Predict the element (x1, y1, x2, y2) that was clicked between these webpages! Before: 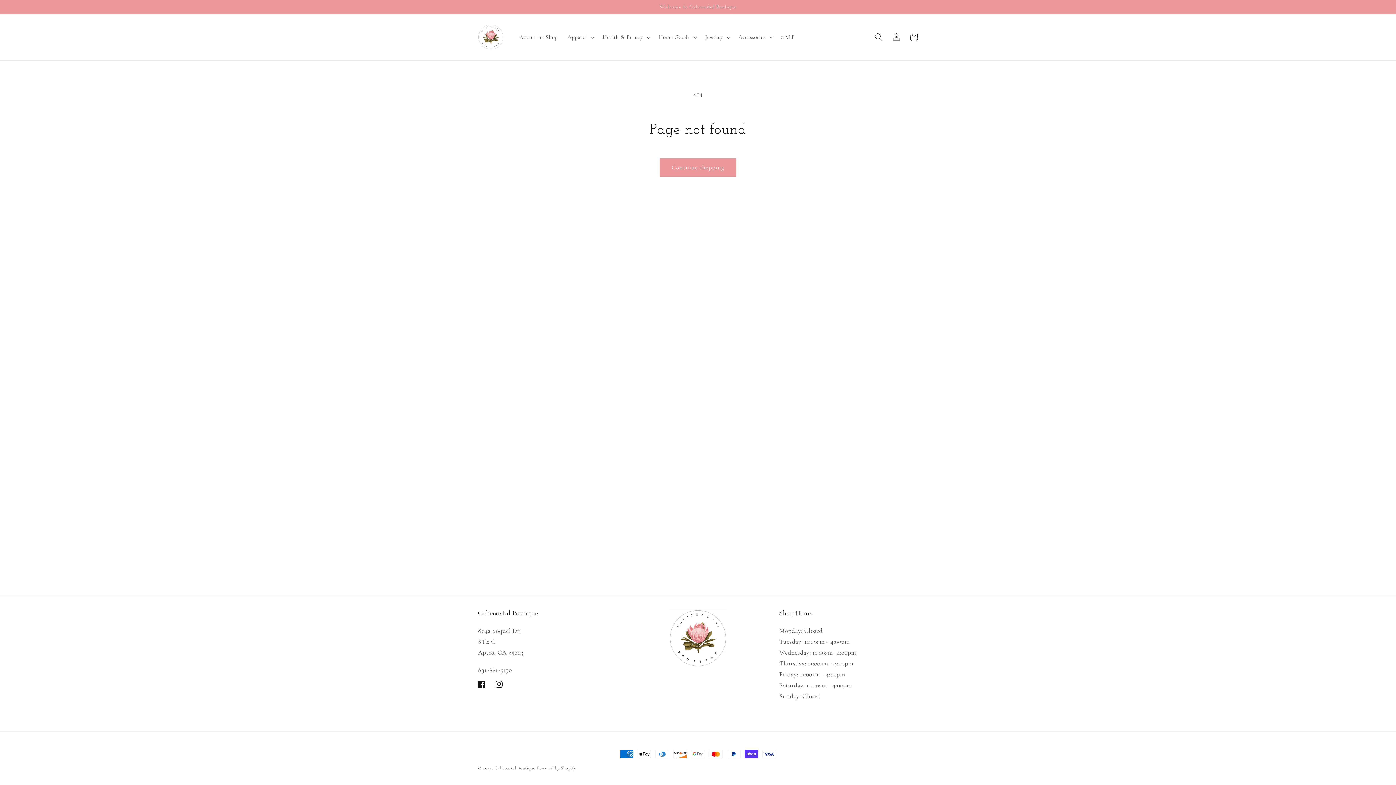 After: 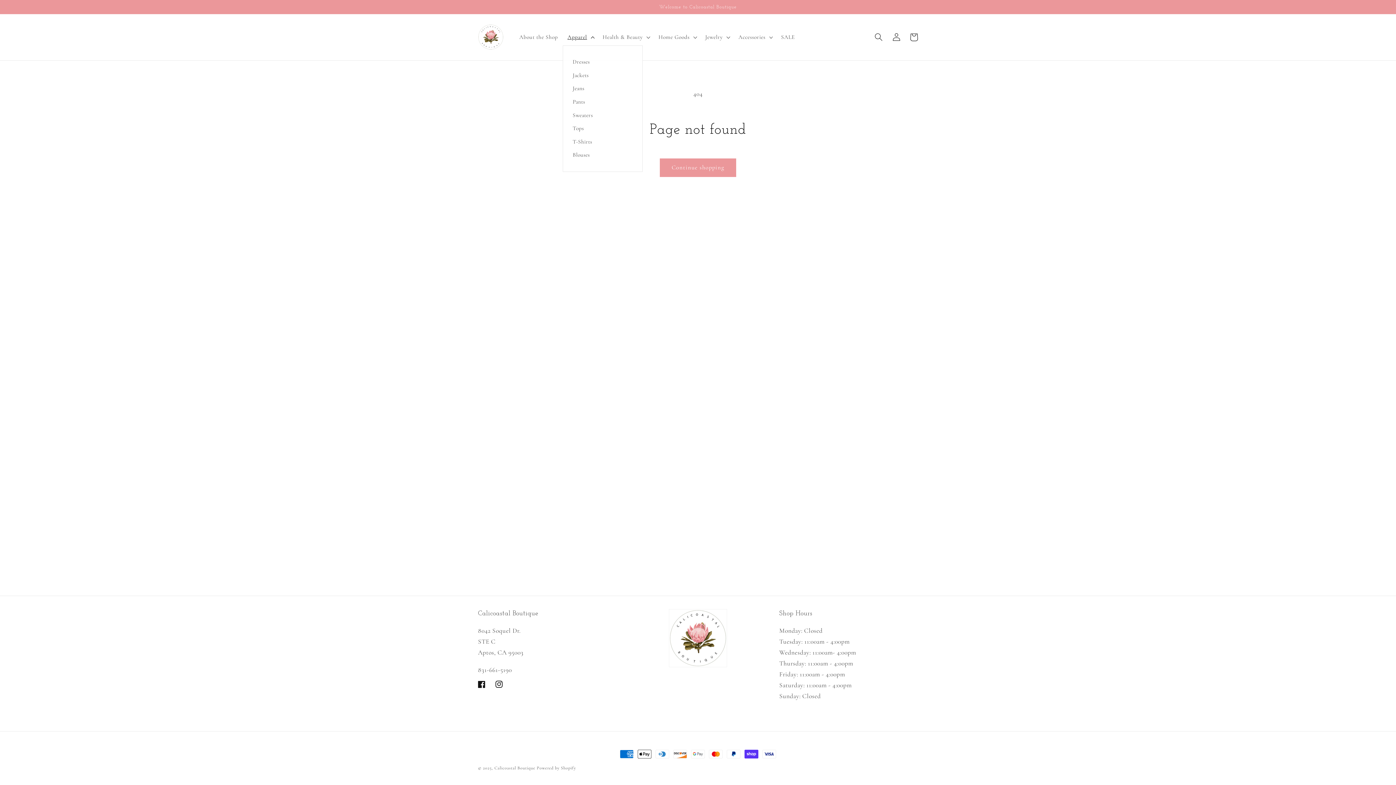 Action: bbox: (562, 28, 597, 45) label: Apparel